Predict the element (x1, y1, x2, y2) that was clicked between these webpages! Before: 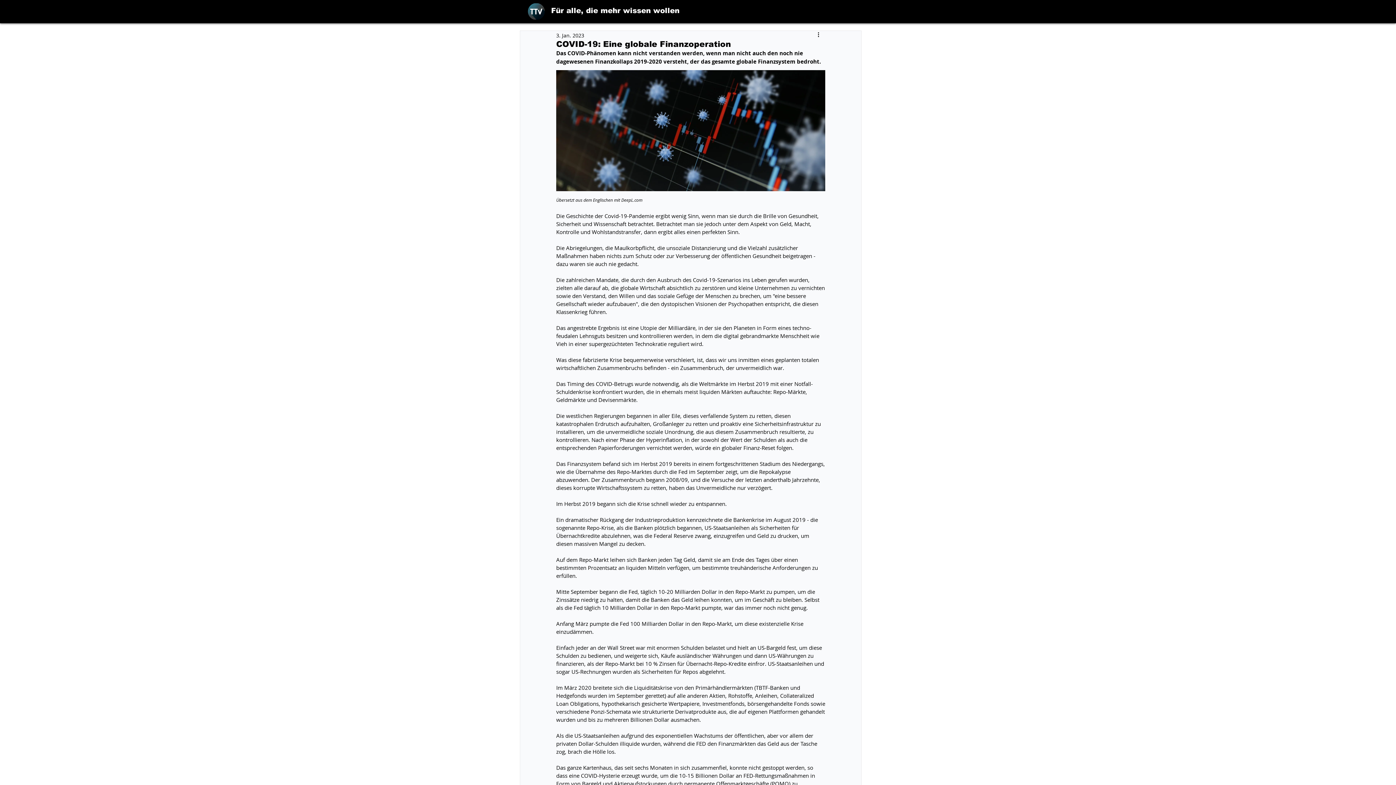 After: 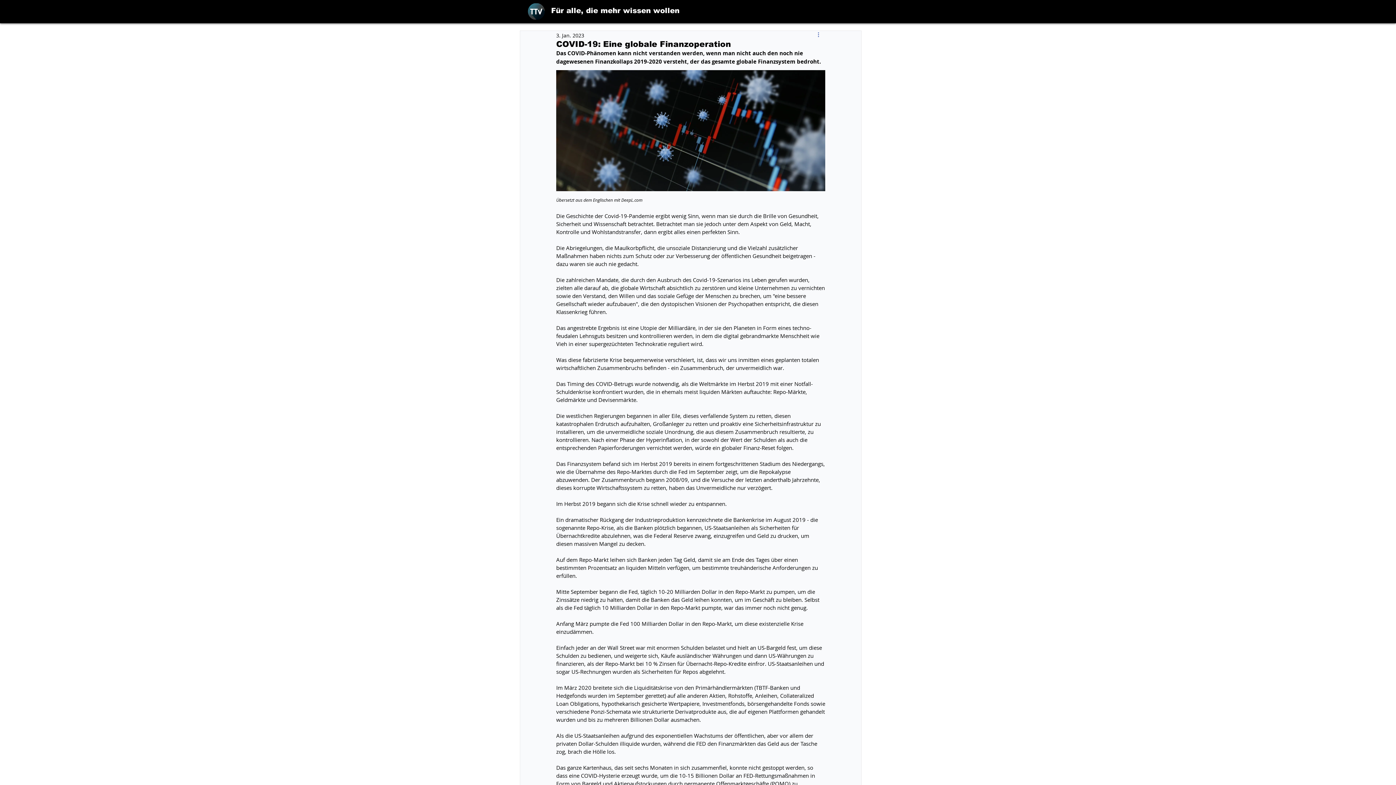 Action: bbox: (816, 30, 825, 39) label: Weitere Aktionen